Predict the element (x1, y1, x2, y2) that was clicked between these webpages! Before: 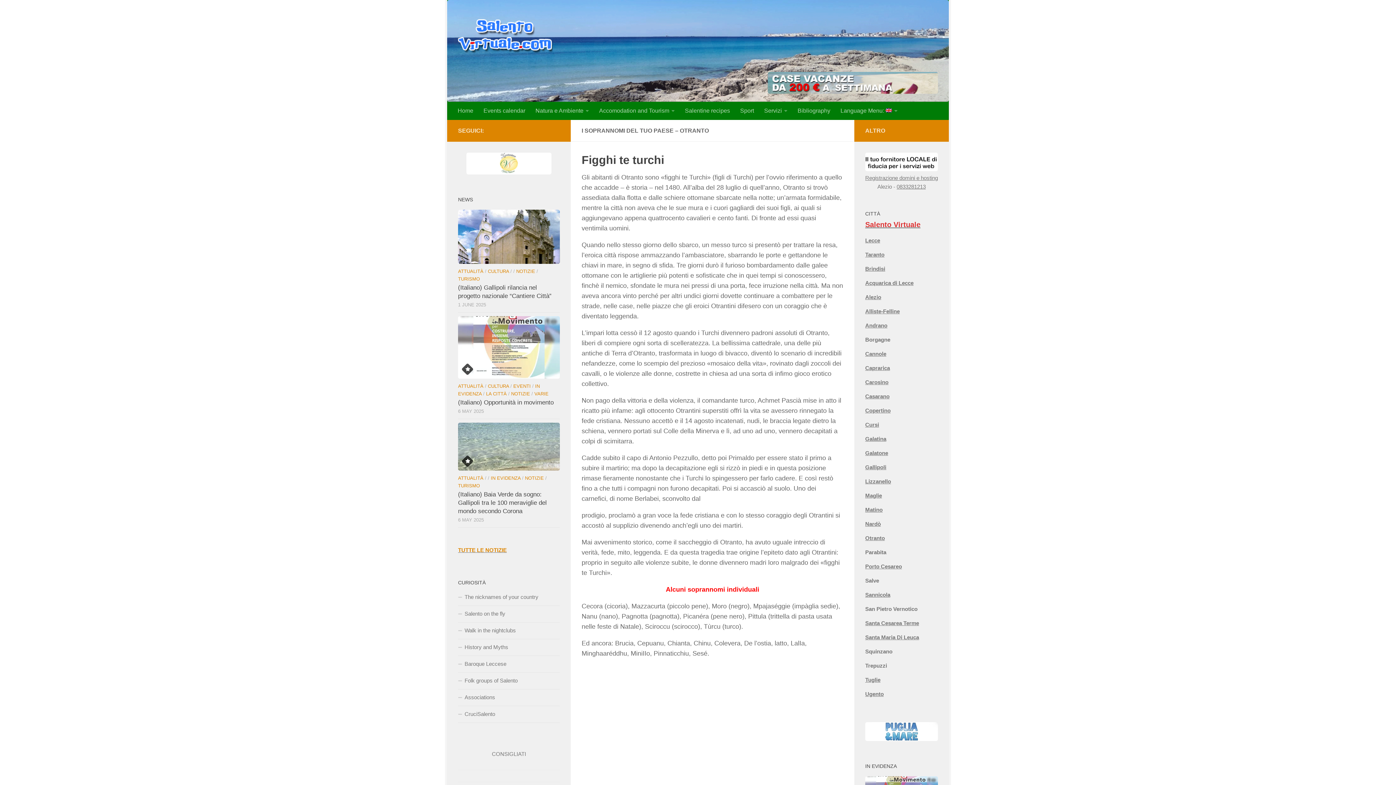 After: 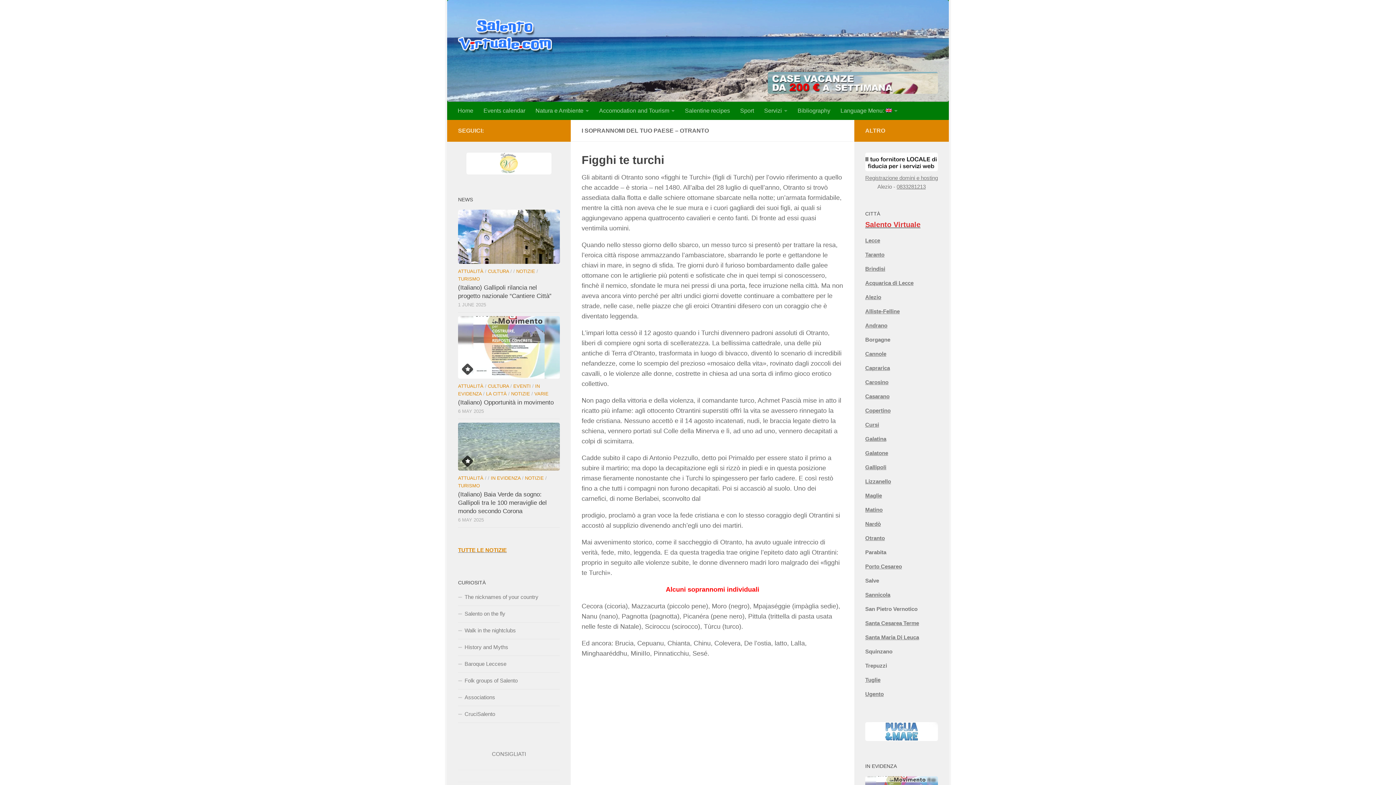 Action: bbox: (865, 736, 938, 742)